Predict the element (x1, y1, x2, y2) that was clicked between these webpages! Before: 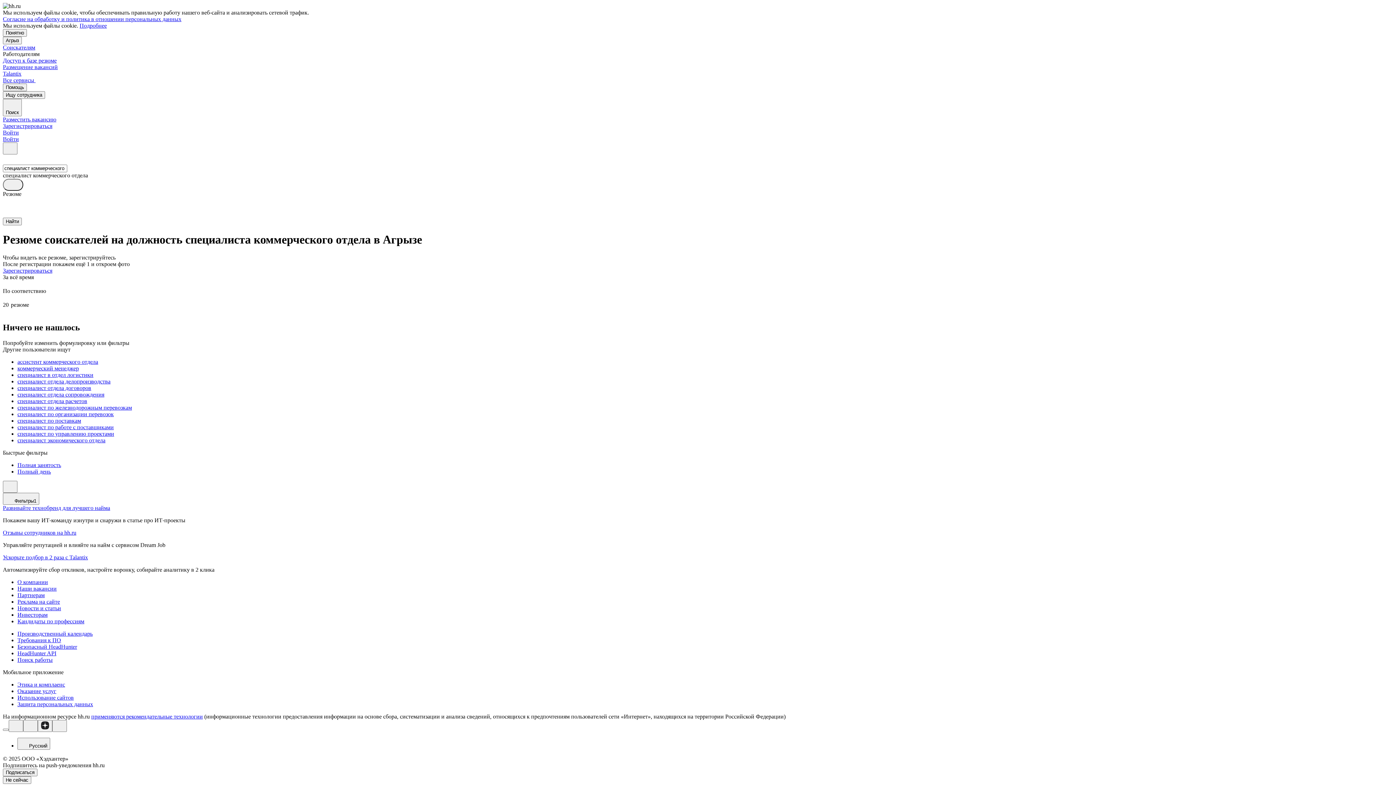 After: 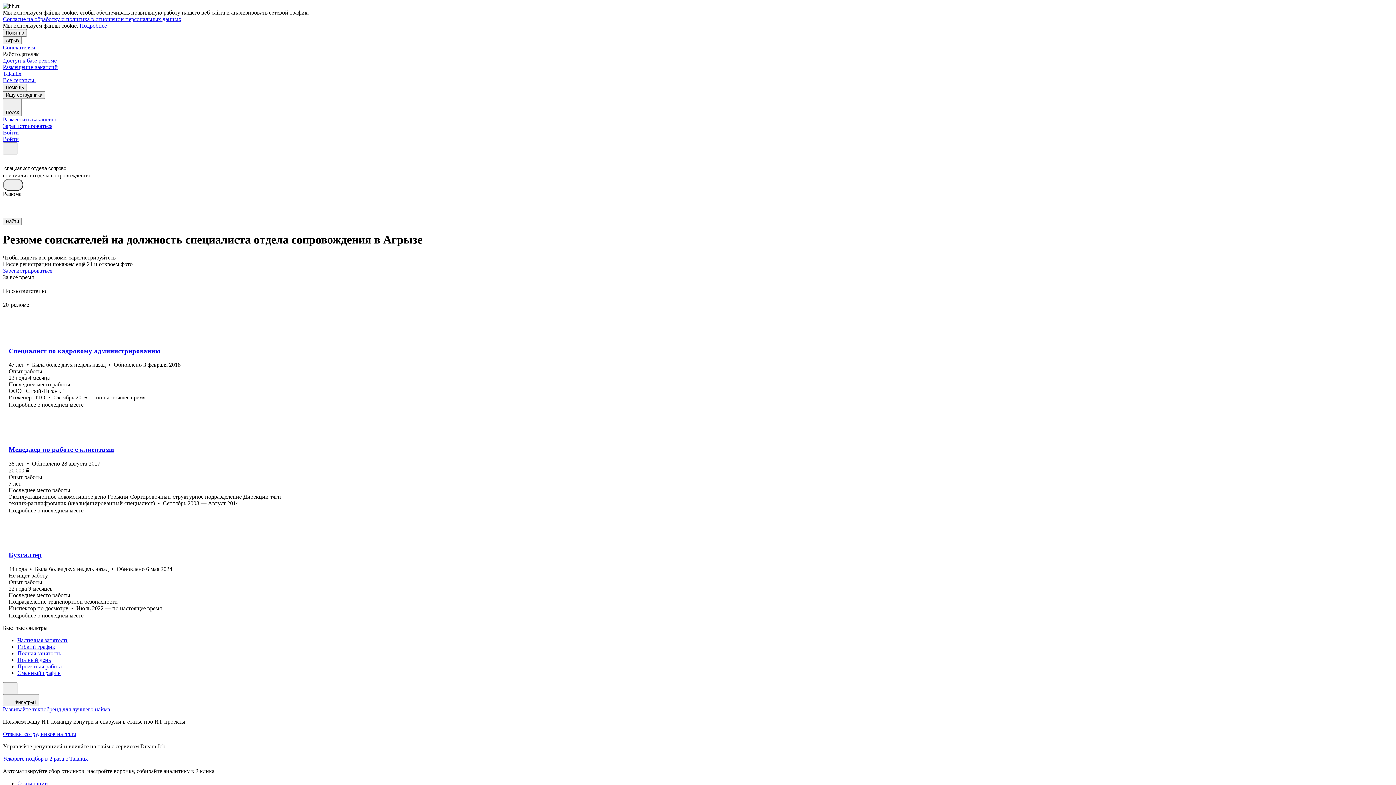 Action: label: специалист отдела сопровождения bbox: (17, 391, 1393, 398)